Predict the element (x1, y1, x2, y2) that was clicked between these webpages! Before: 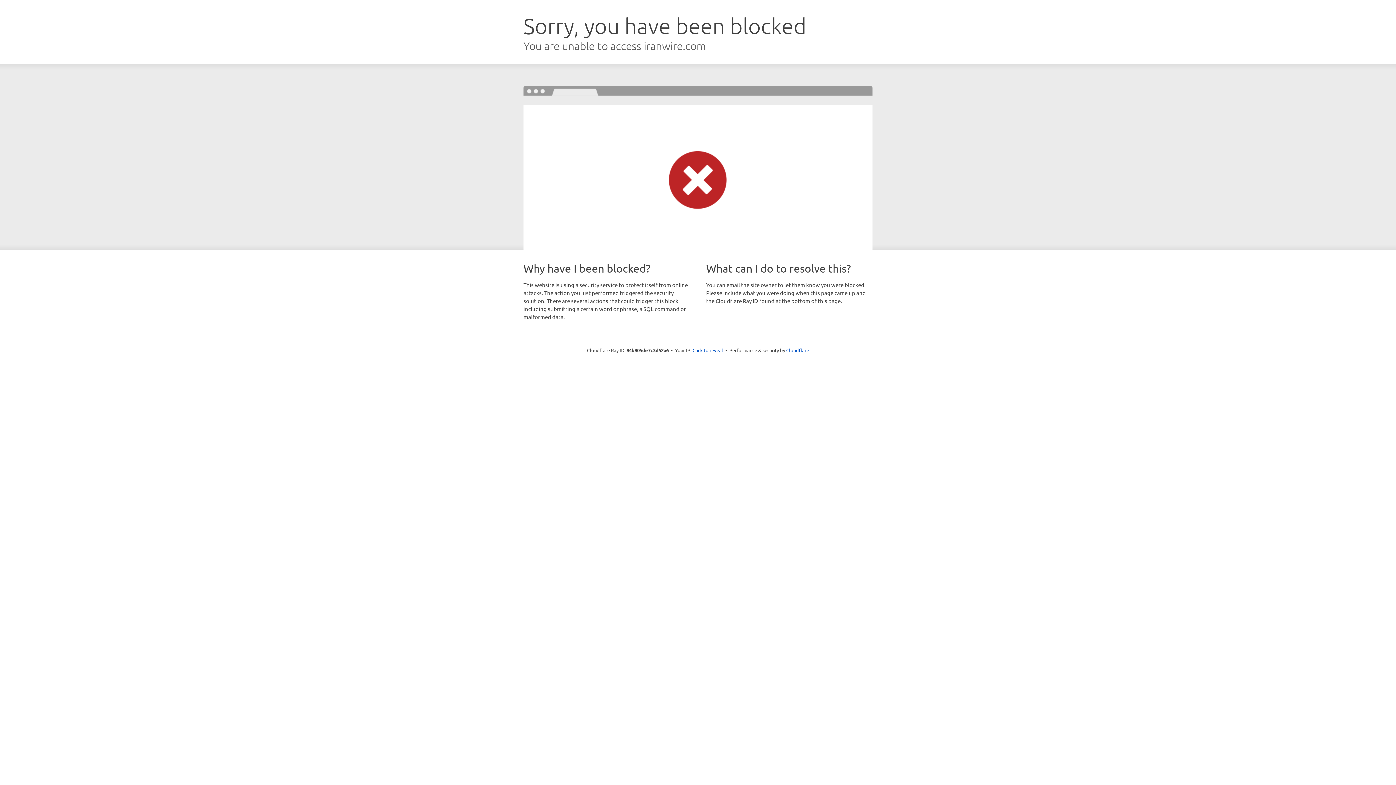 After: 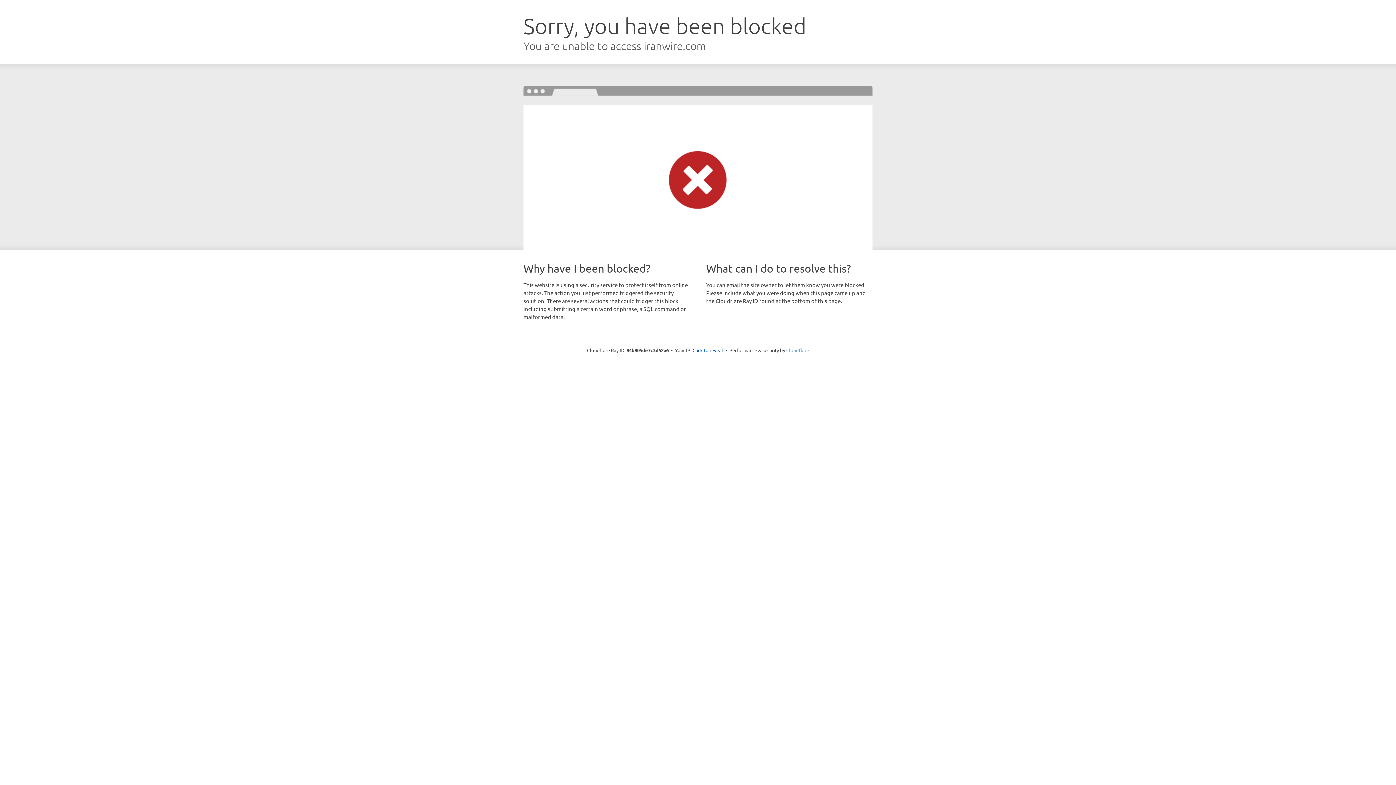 Action: bbox: (786, 347, 809, 353) label: Cloudflare